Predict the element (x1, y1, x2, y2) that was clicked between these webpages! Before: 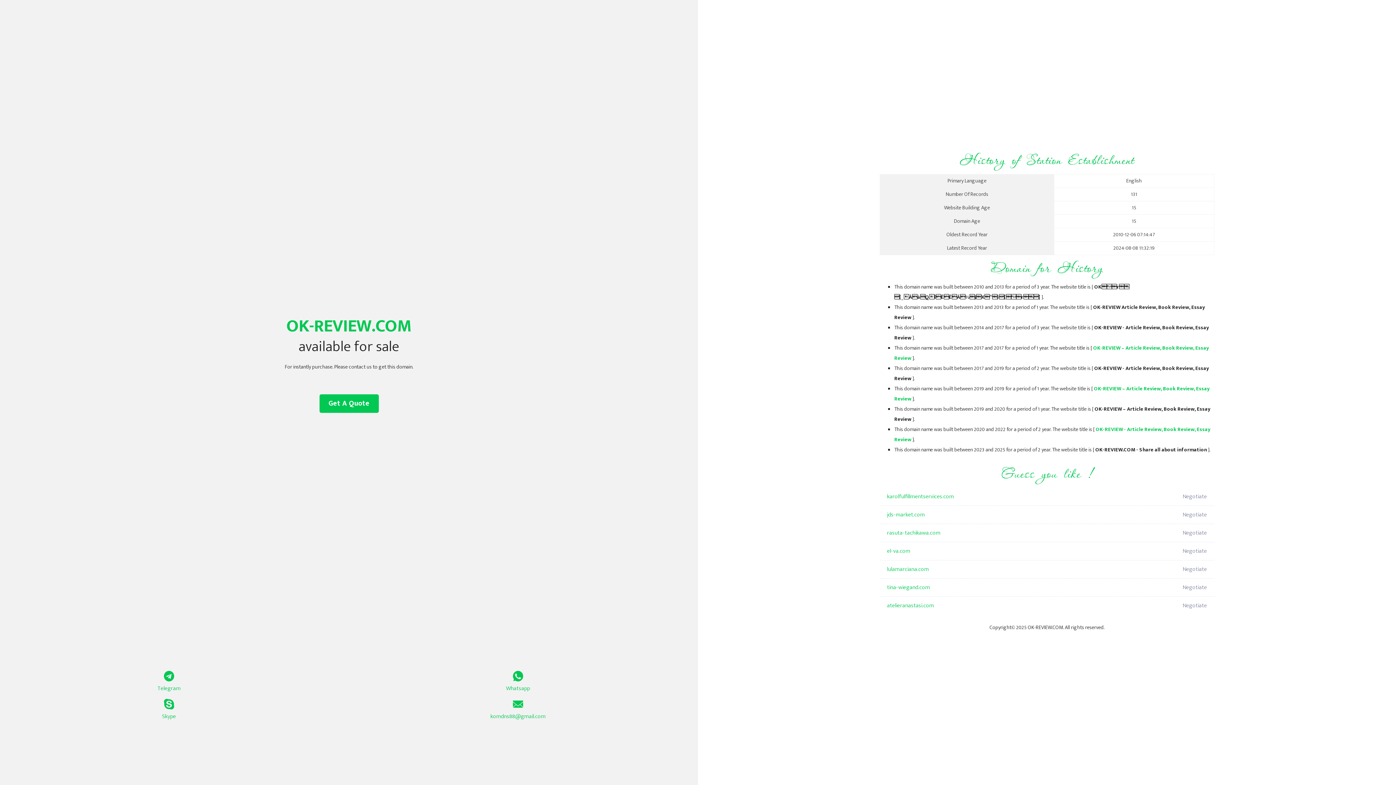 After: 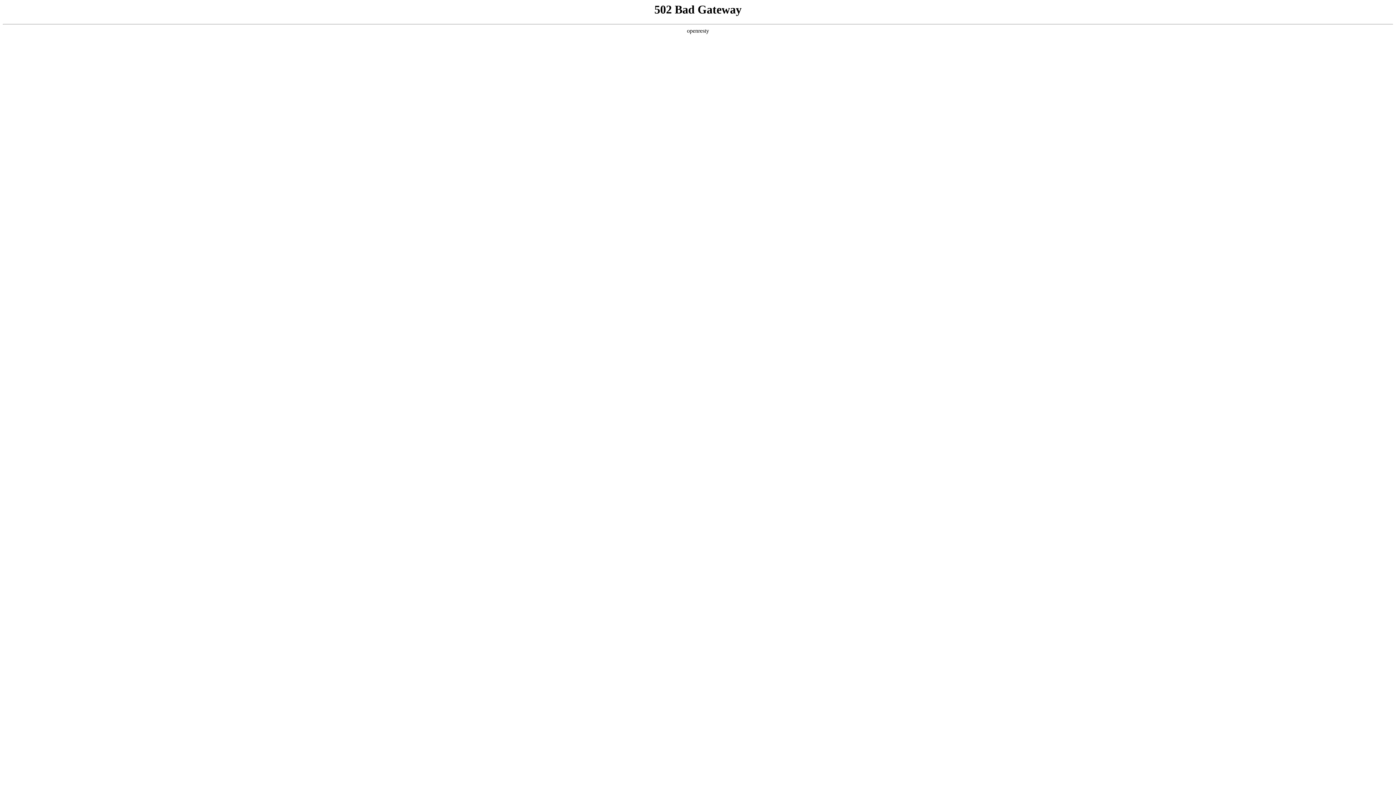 Action: bbox: (887, 578, 1098, 597) label: tina-wiegand.com